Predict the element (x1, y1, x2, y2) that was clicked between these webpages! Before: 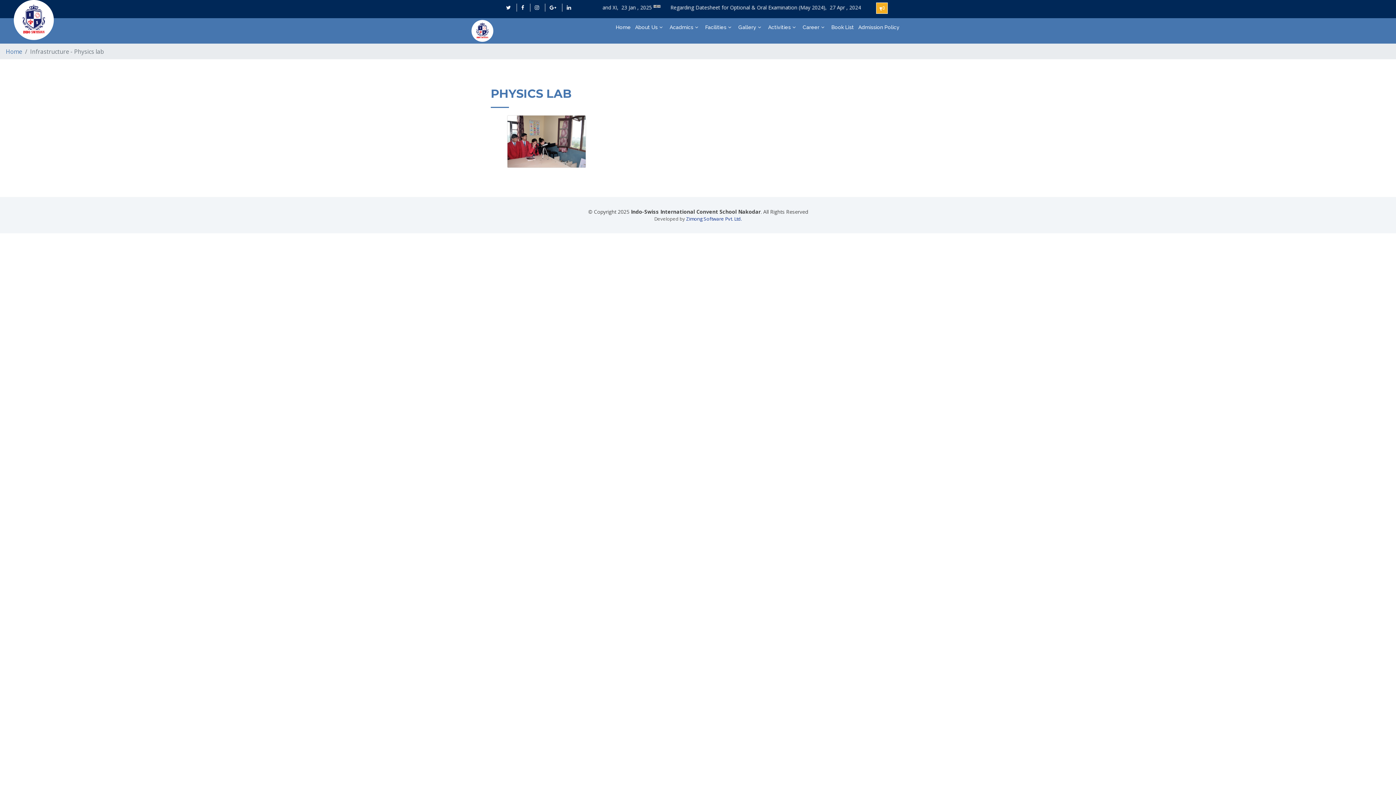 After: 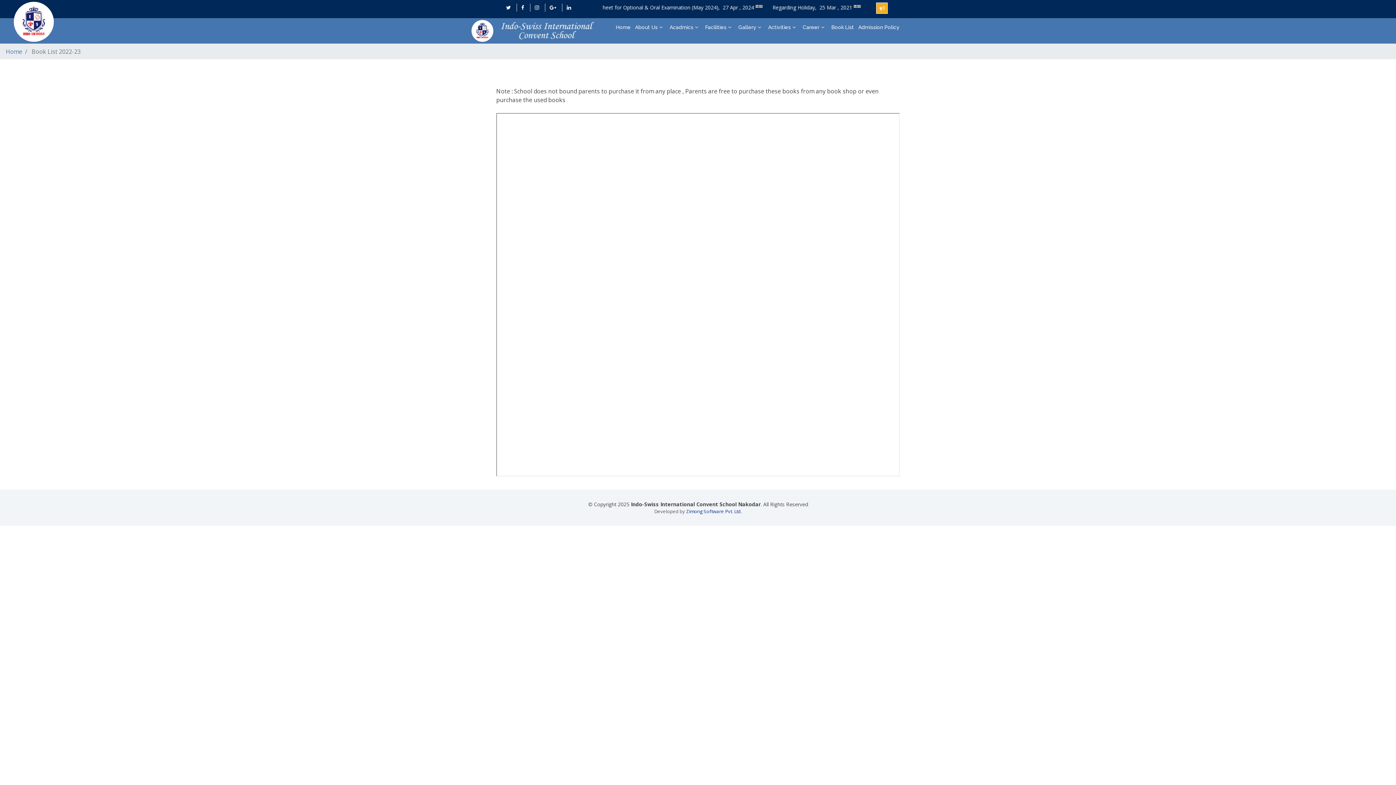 Action: bbox: (831, 20, 854, 34) label: Book List